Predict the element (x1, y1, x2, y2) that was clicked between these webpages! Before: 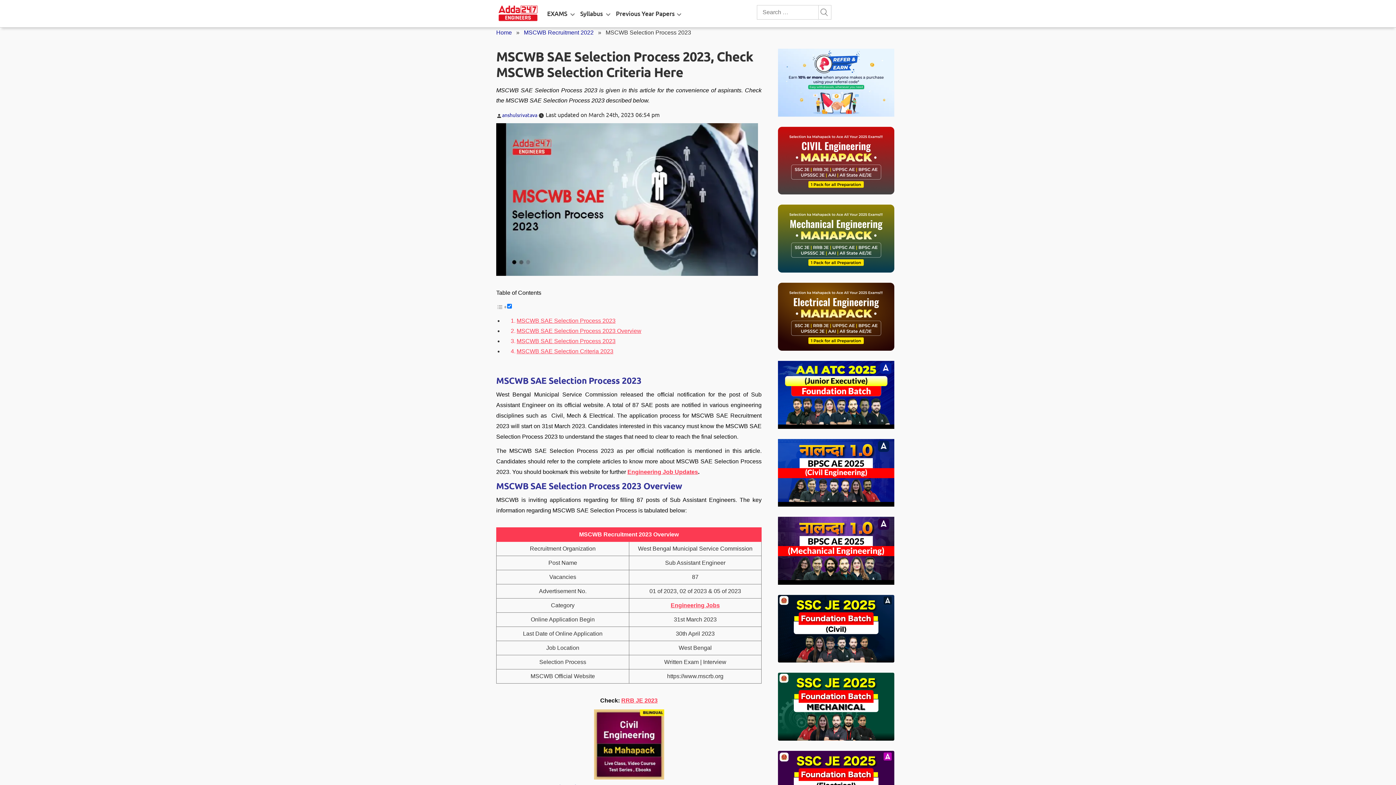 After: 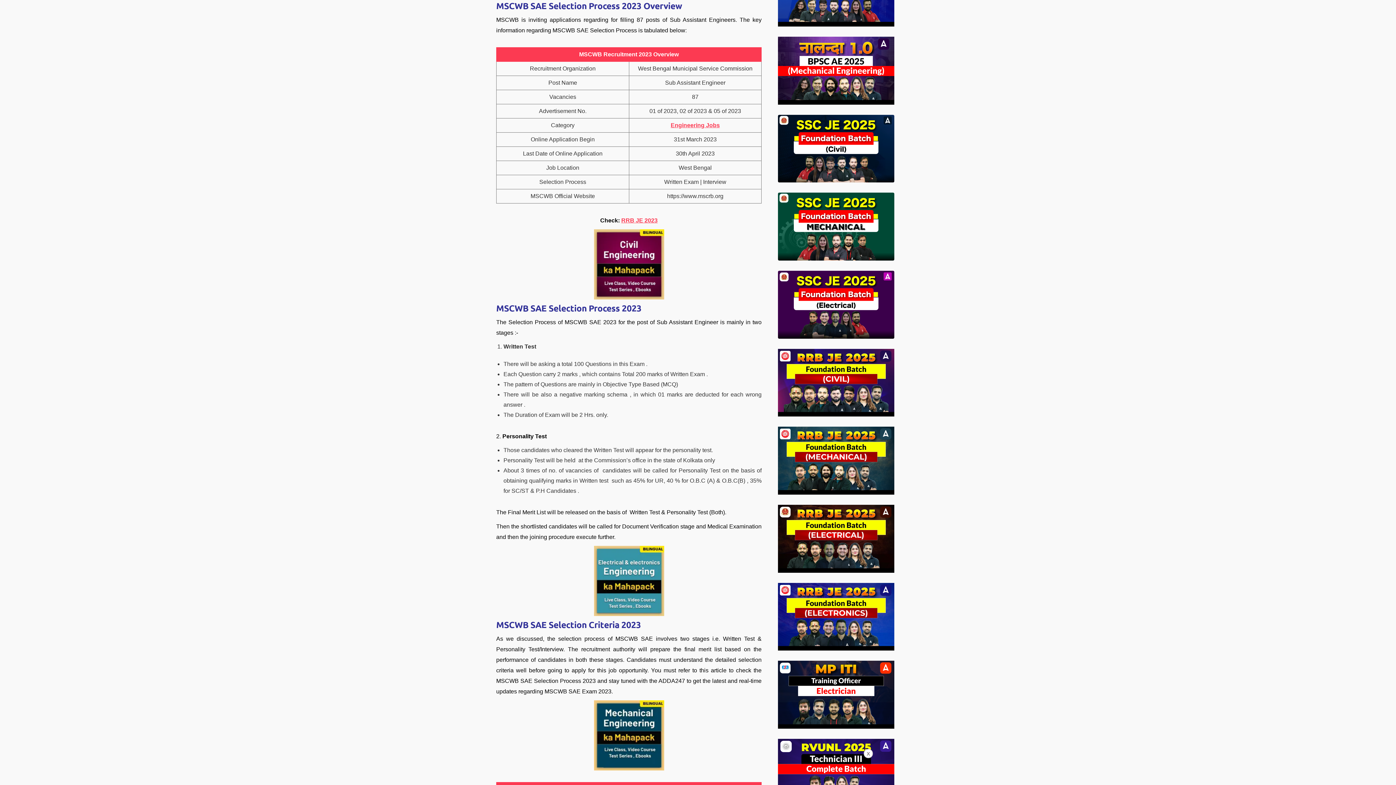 Action: label: MSCWB SAE Selection Process 2023 Overview bbox: (516, 328, 641, 334)